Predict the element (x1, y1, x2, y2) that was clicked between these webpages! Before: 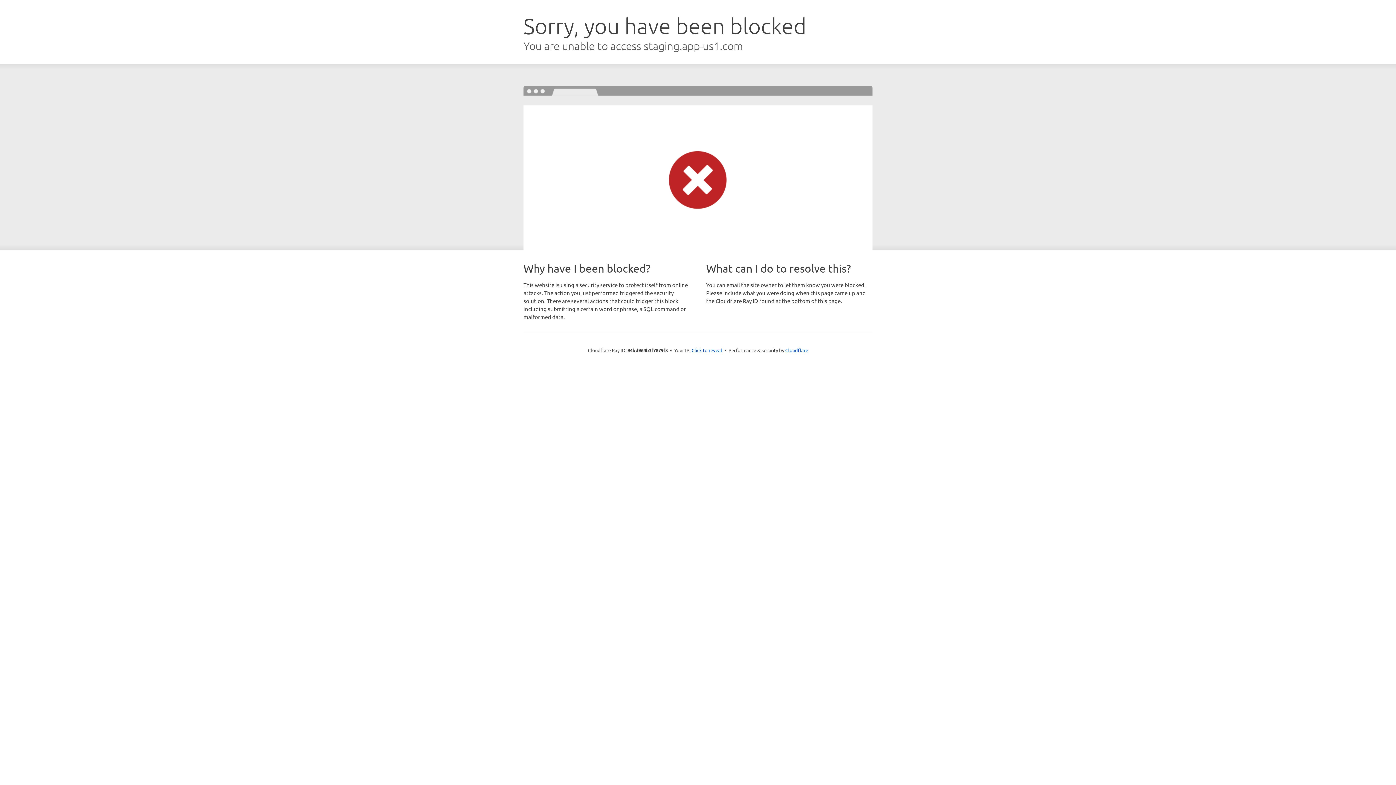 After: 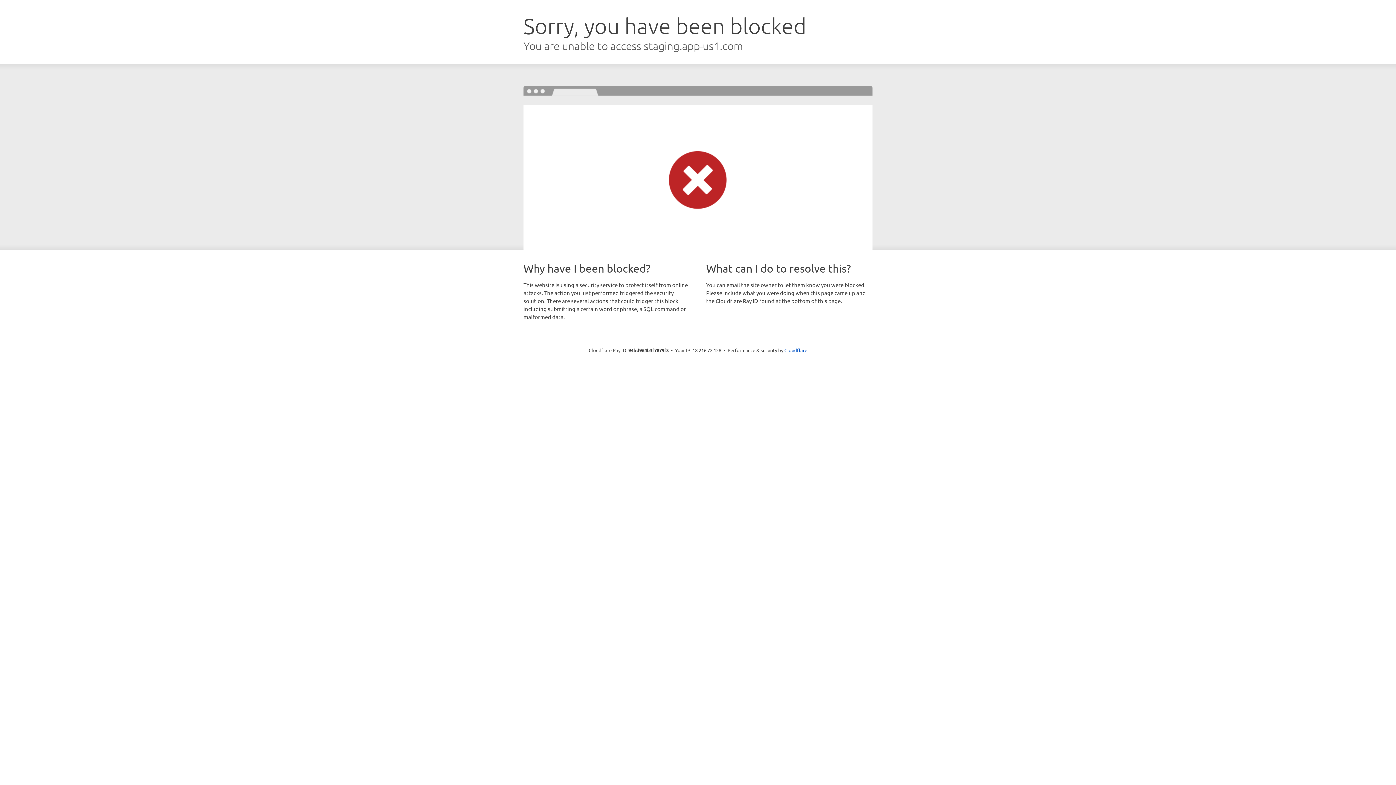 Action: bbox: (691, 346, 722, 353) label: Click to reveal